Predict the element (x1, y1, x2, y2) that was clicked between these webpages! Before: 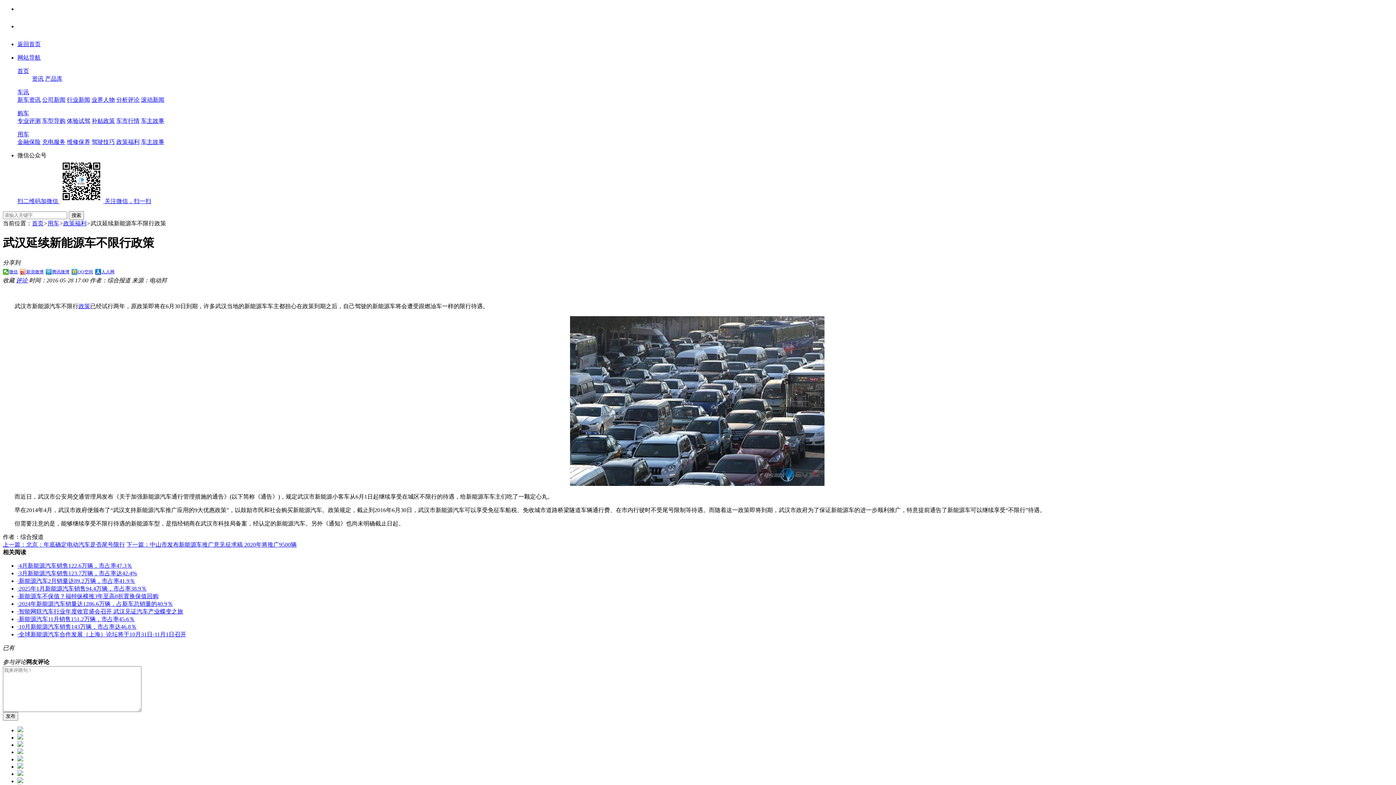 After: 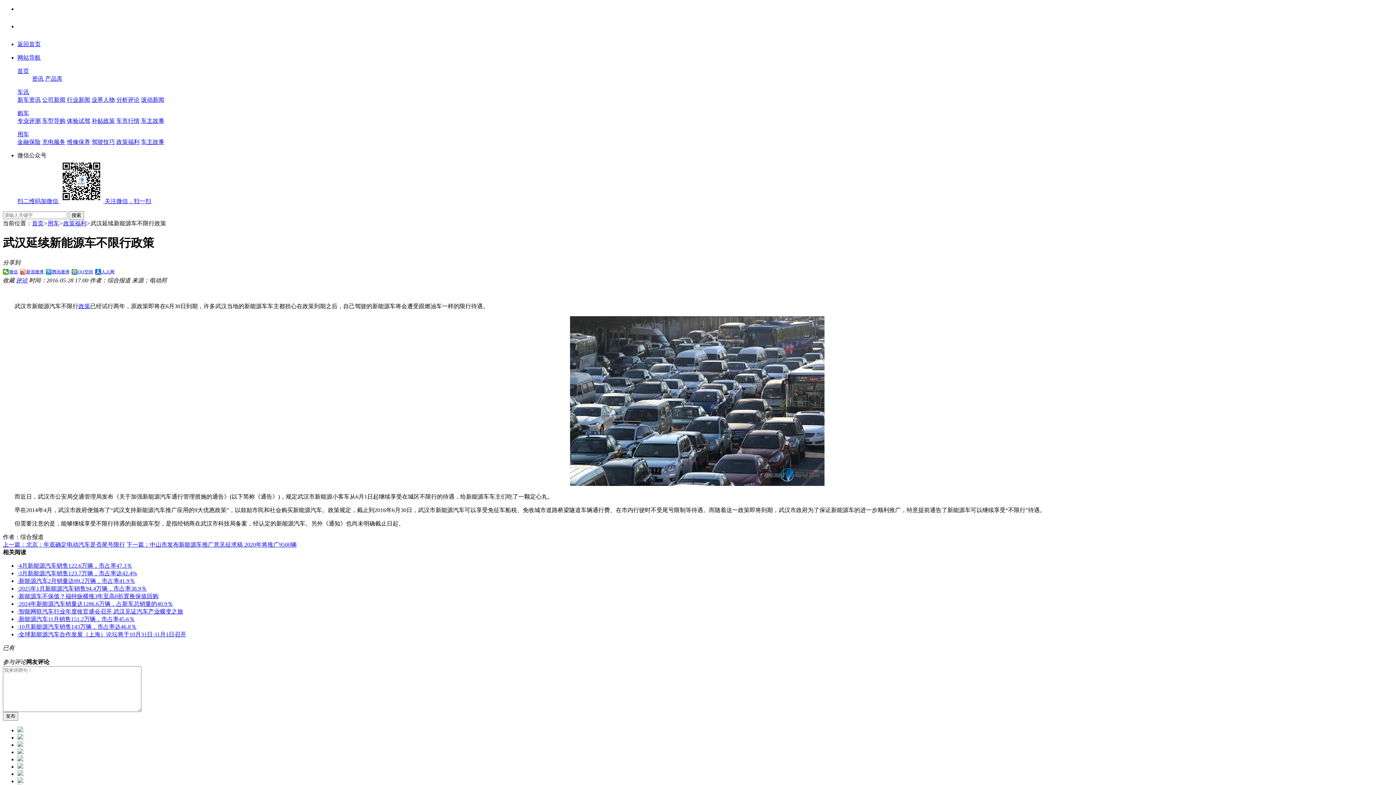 Action: label: 专业评测 bbox: (17, 117, 40, 124)